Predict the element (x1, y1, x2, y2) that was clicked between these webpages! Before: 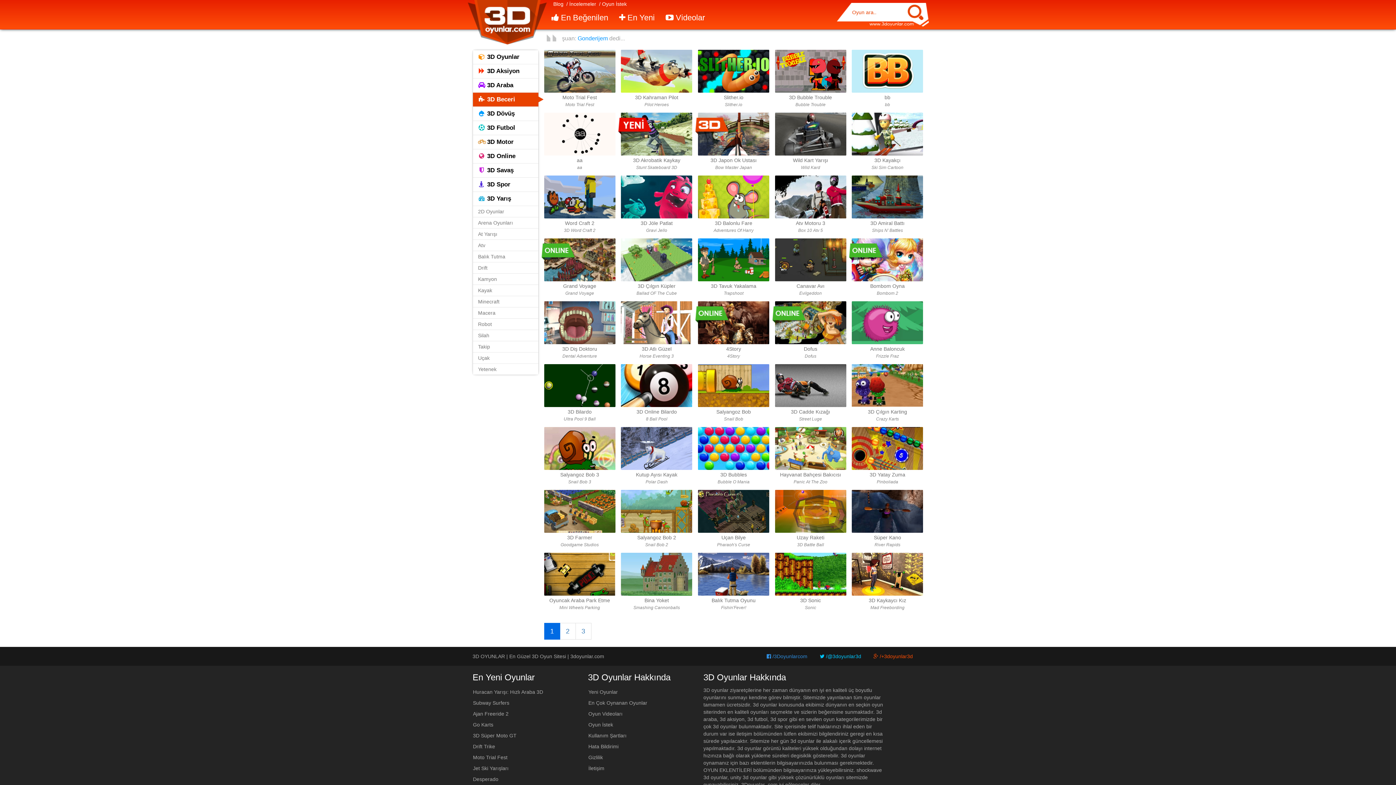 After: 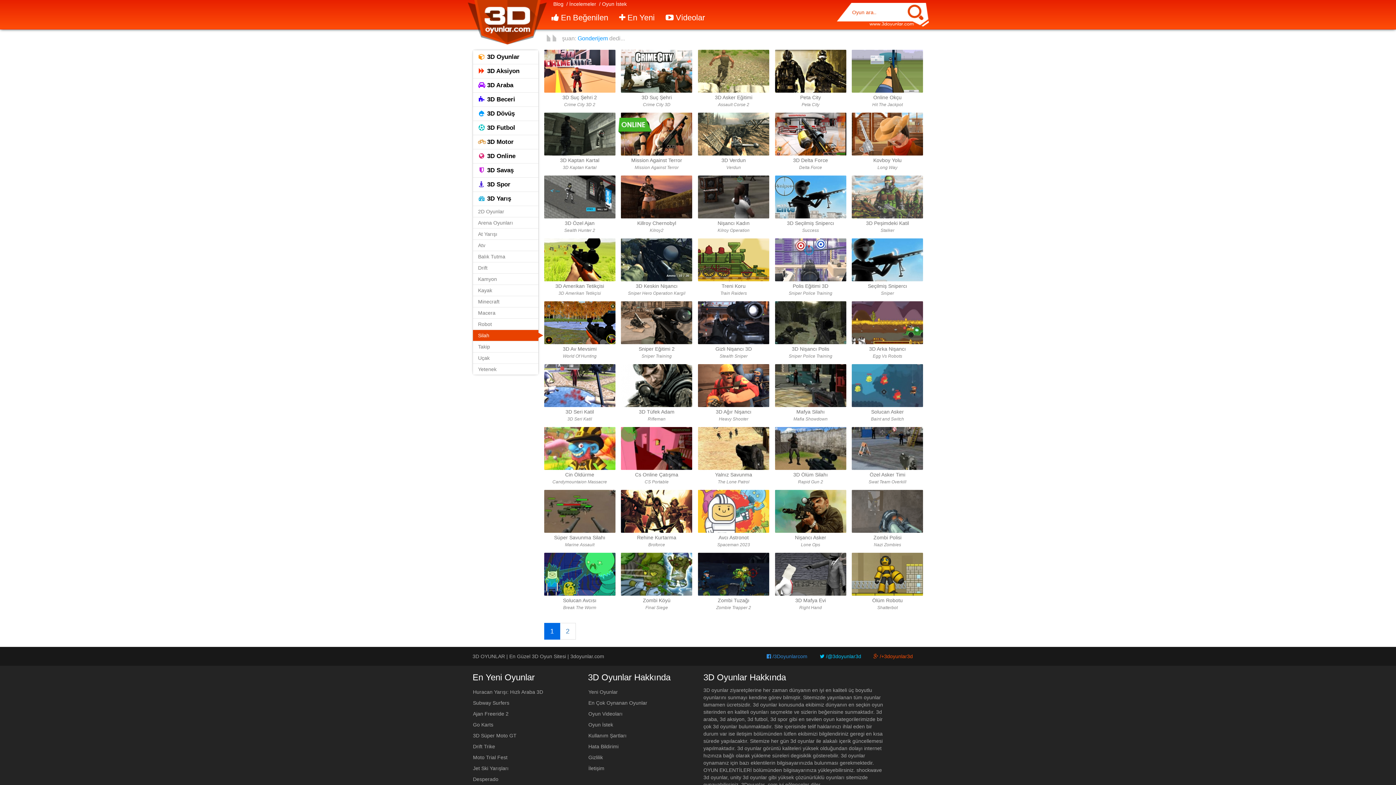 Action: label: Silah bbox: (473, 330, 538, 341)